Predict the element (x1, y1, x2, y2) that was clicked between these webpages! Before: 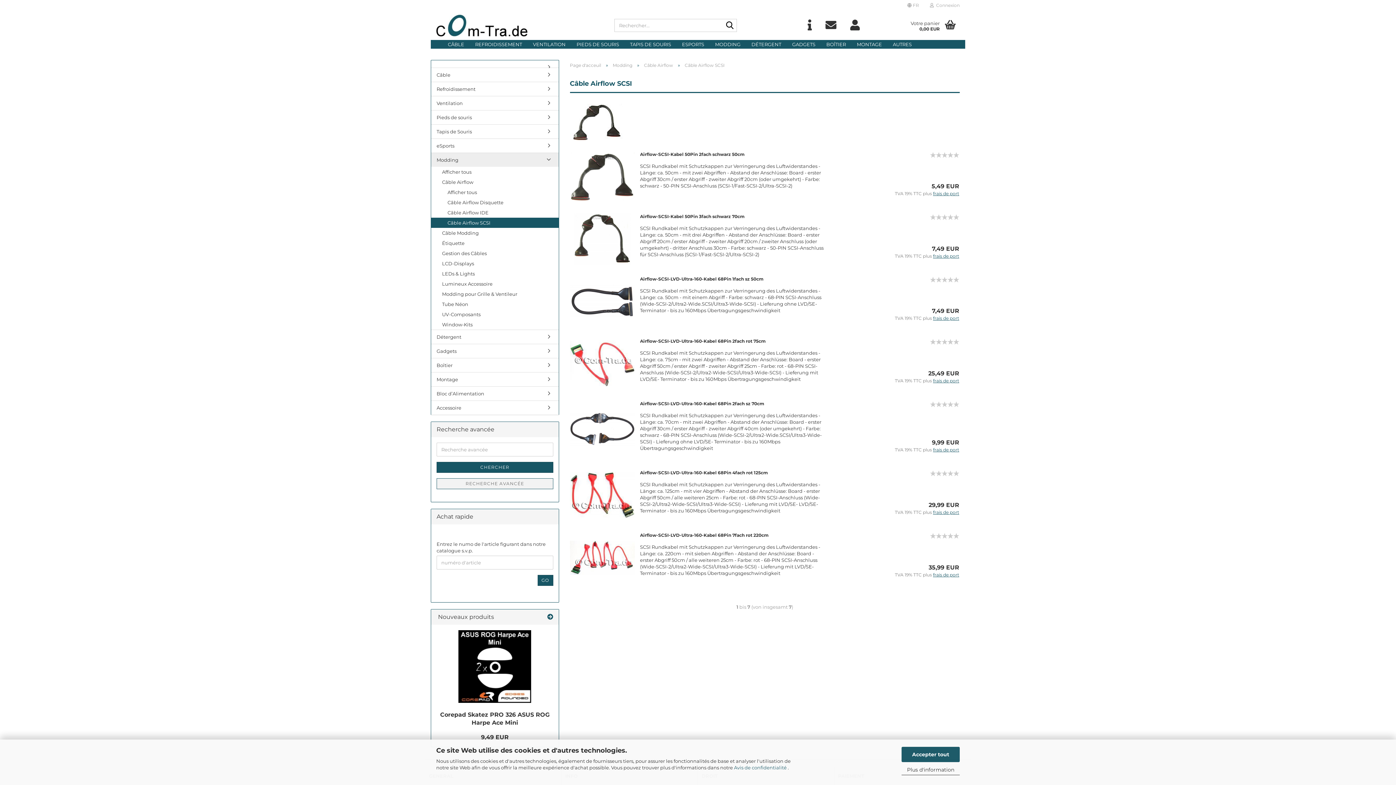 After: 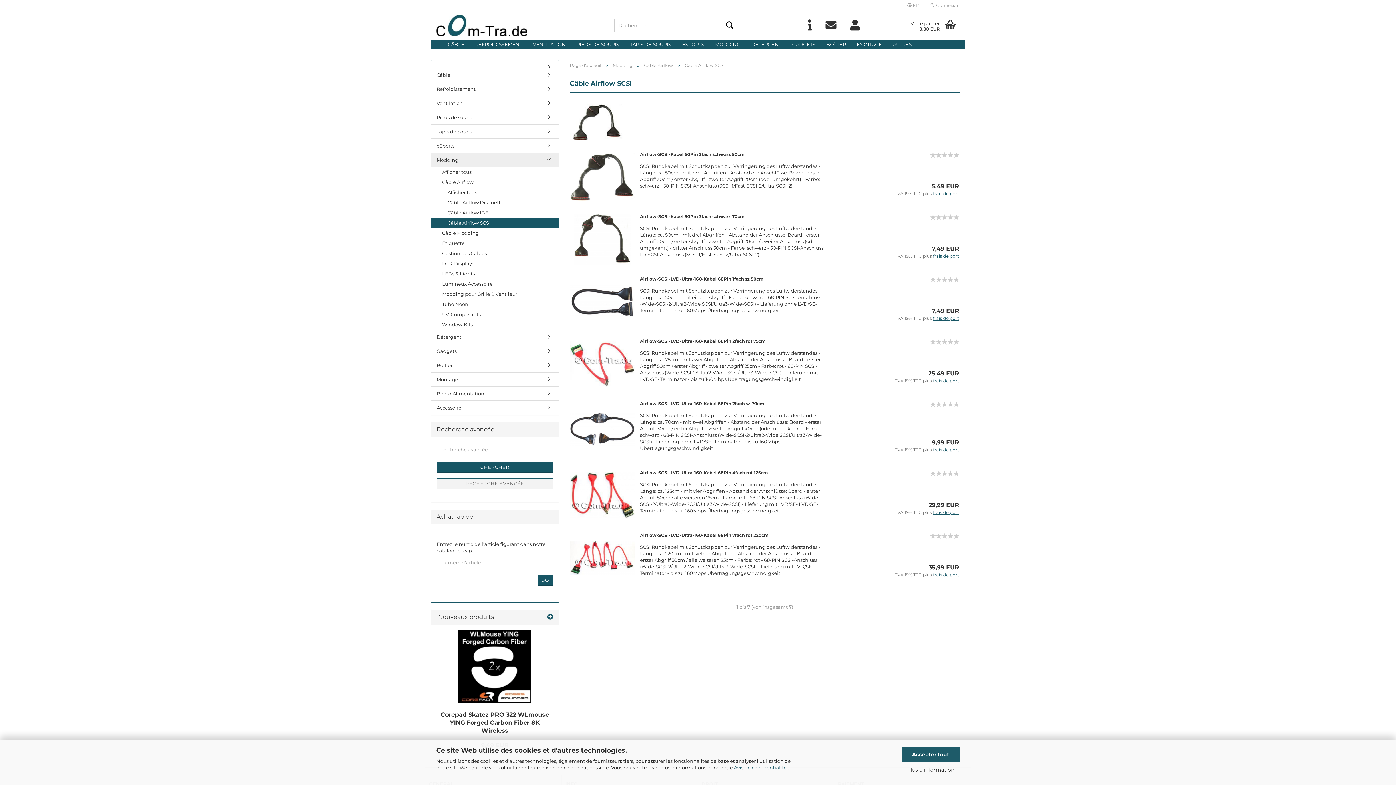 Action: label: Câble Airflow SCSI bbox: (430, 217, 559, 228)